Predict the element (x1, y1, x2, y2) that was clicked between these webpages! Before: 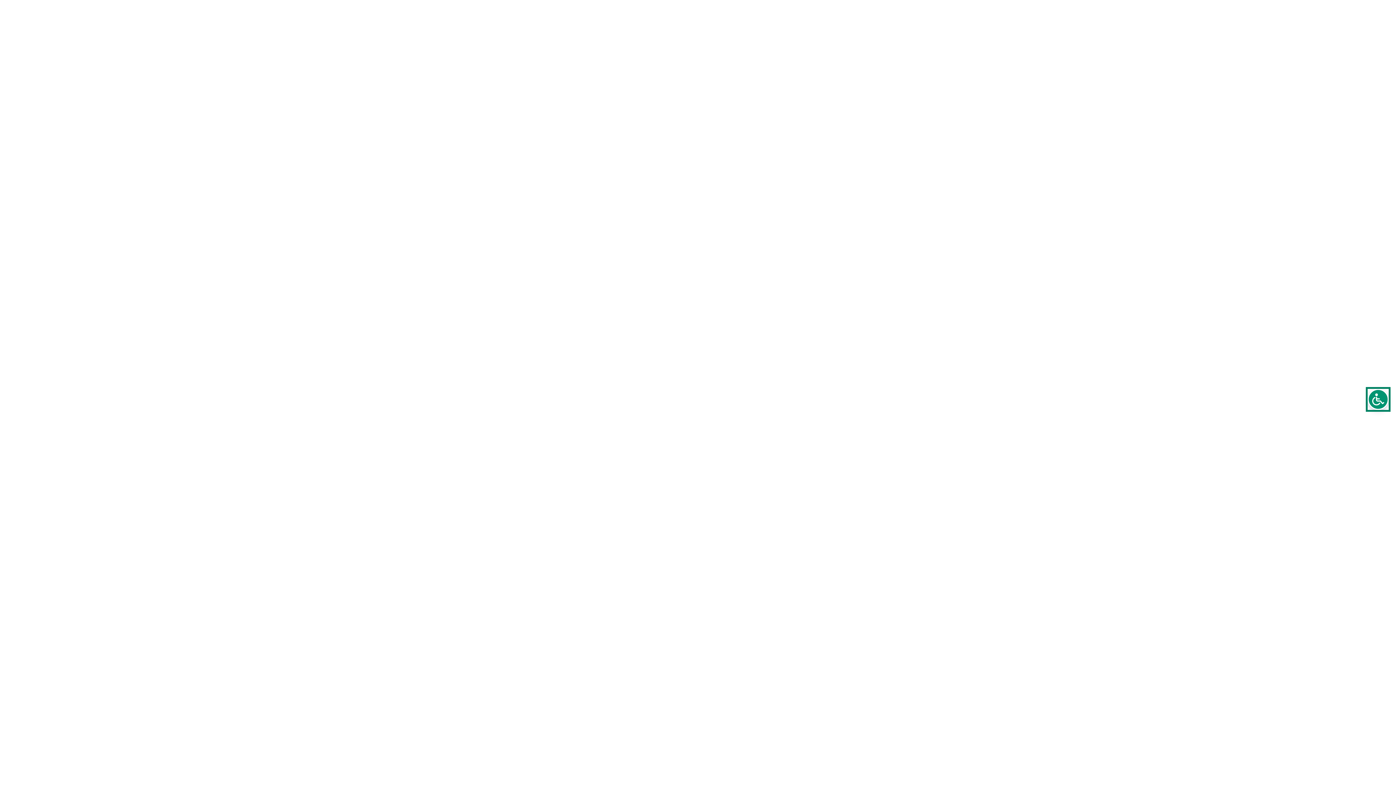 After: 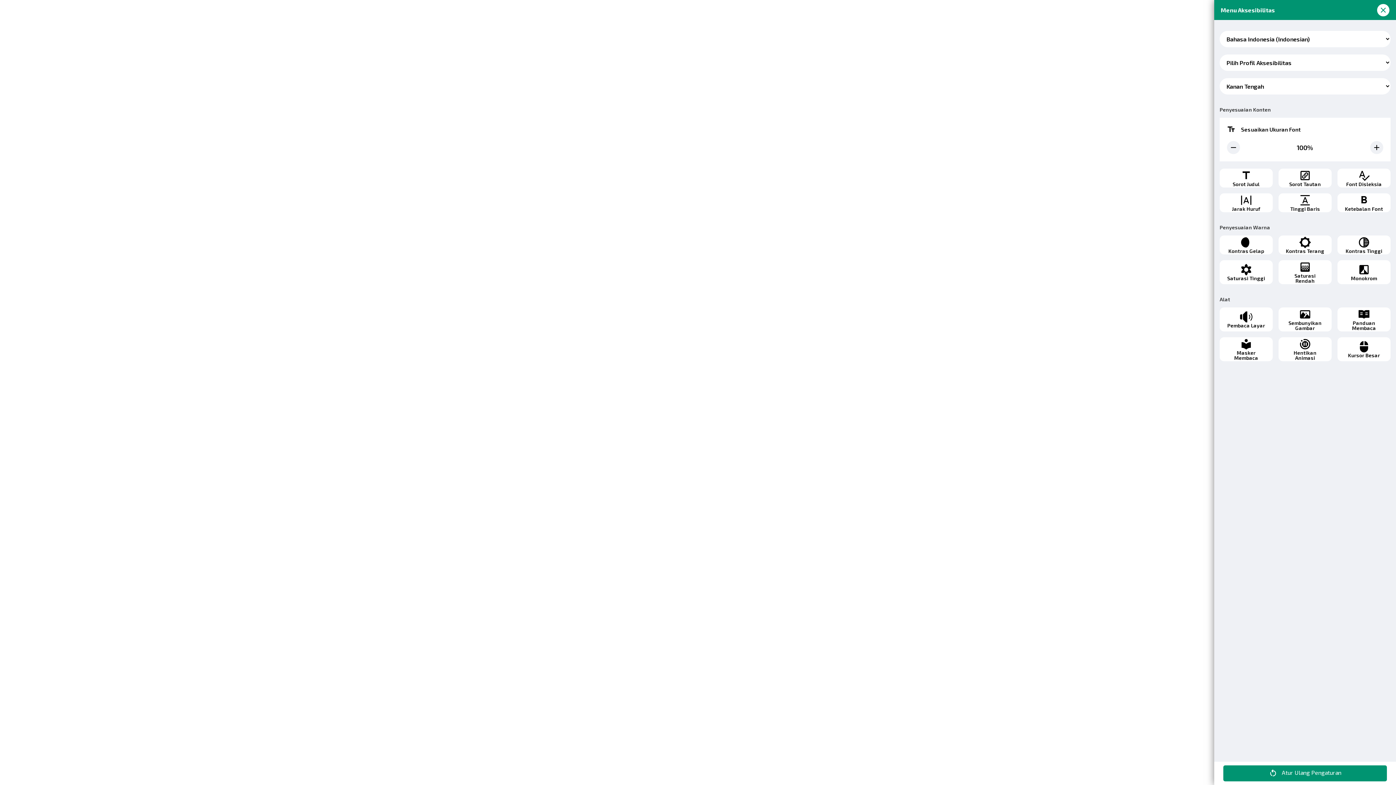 Action: bbox: (1368, 388, 1389, 410)